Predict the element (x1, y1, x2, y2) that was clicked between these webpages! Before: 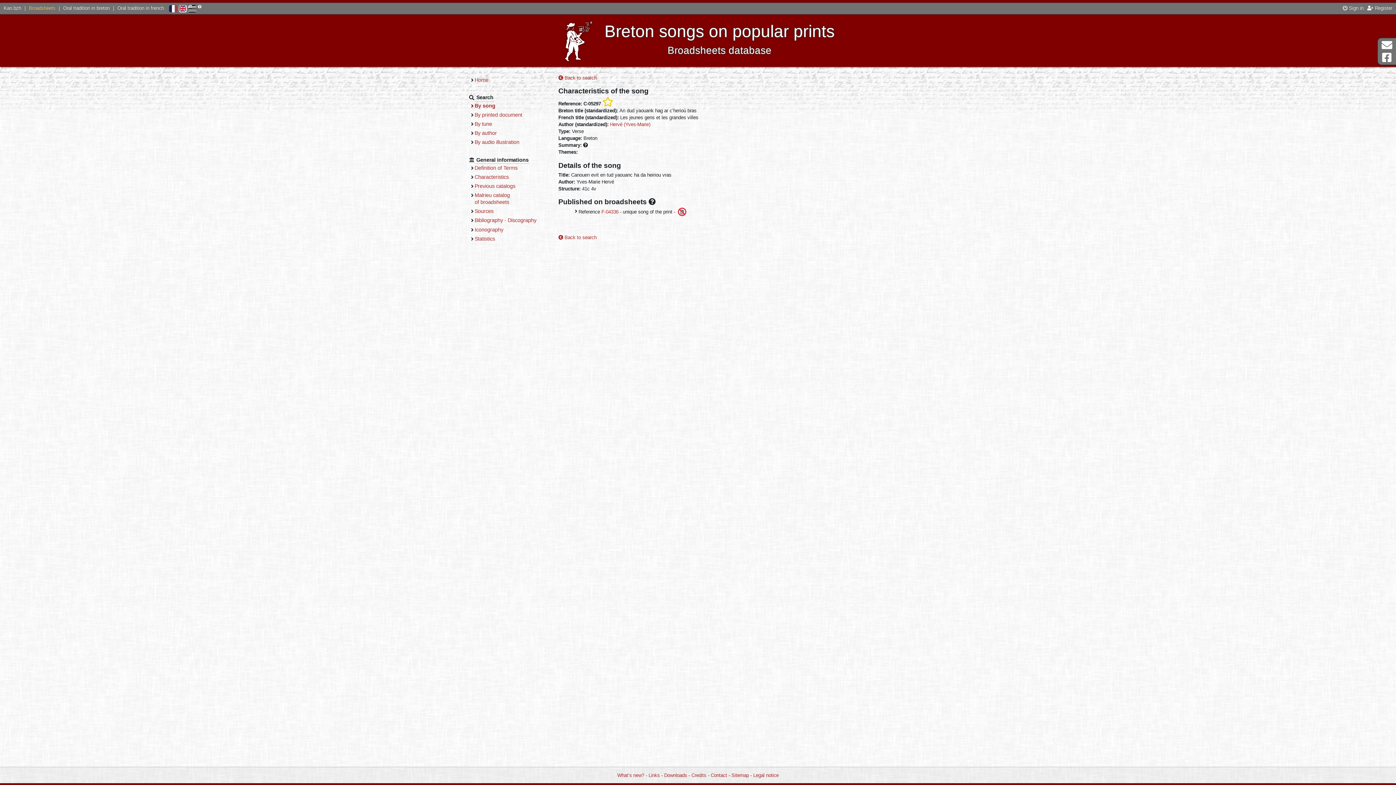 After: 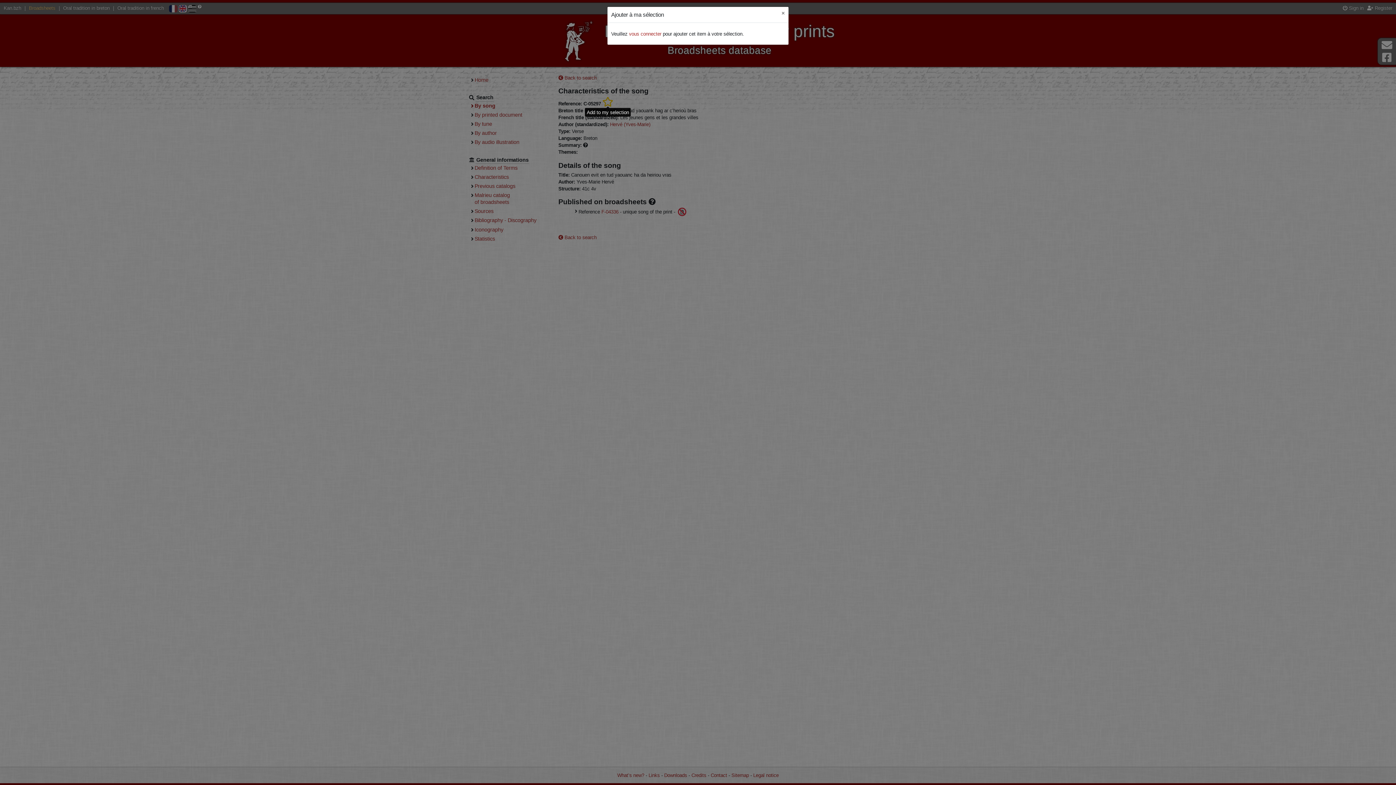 Action: bbox: (602, 101, 613, 106)